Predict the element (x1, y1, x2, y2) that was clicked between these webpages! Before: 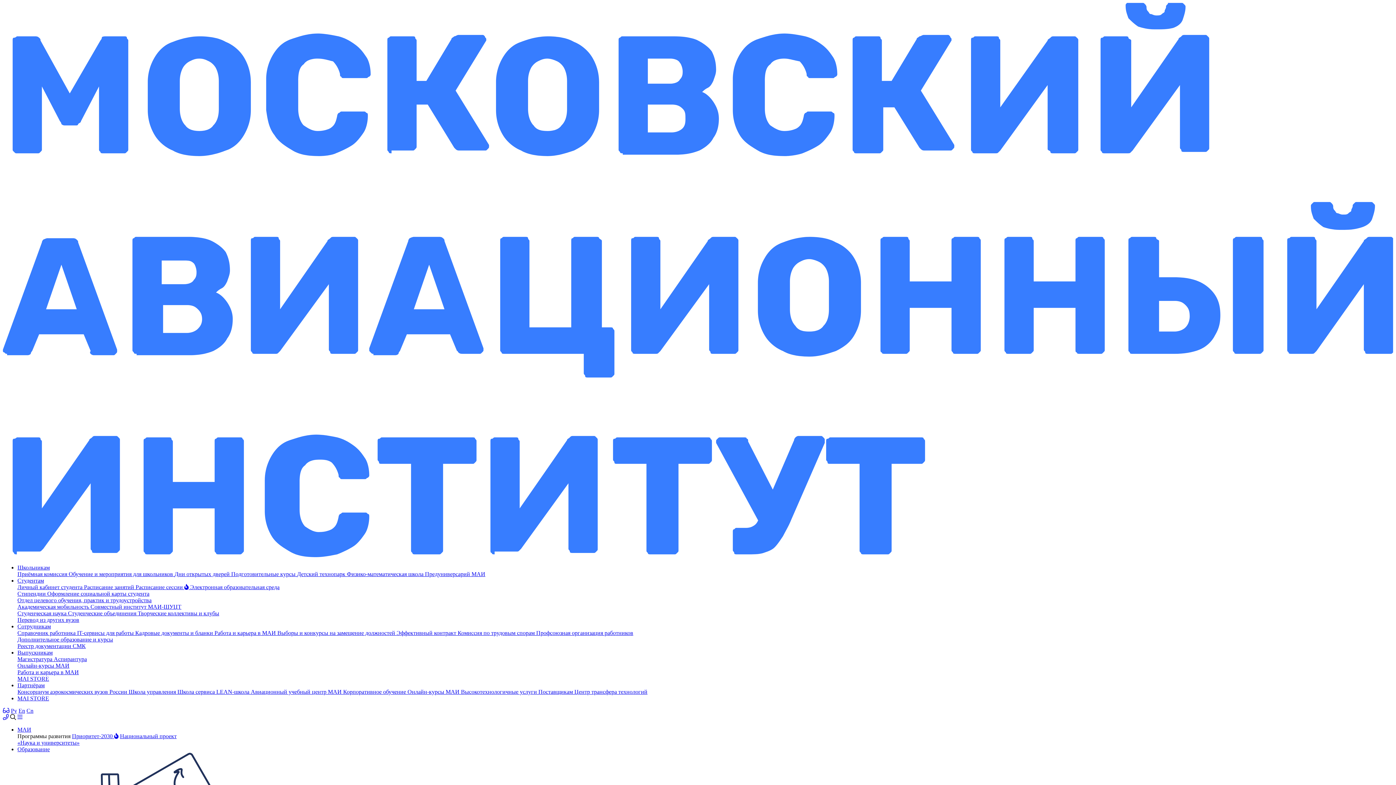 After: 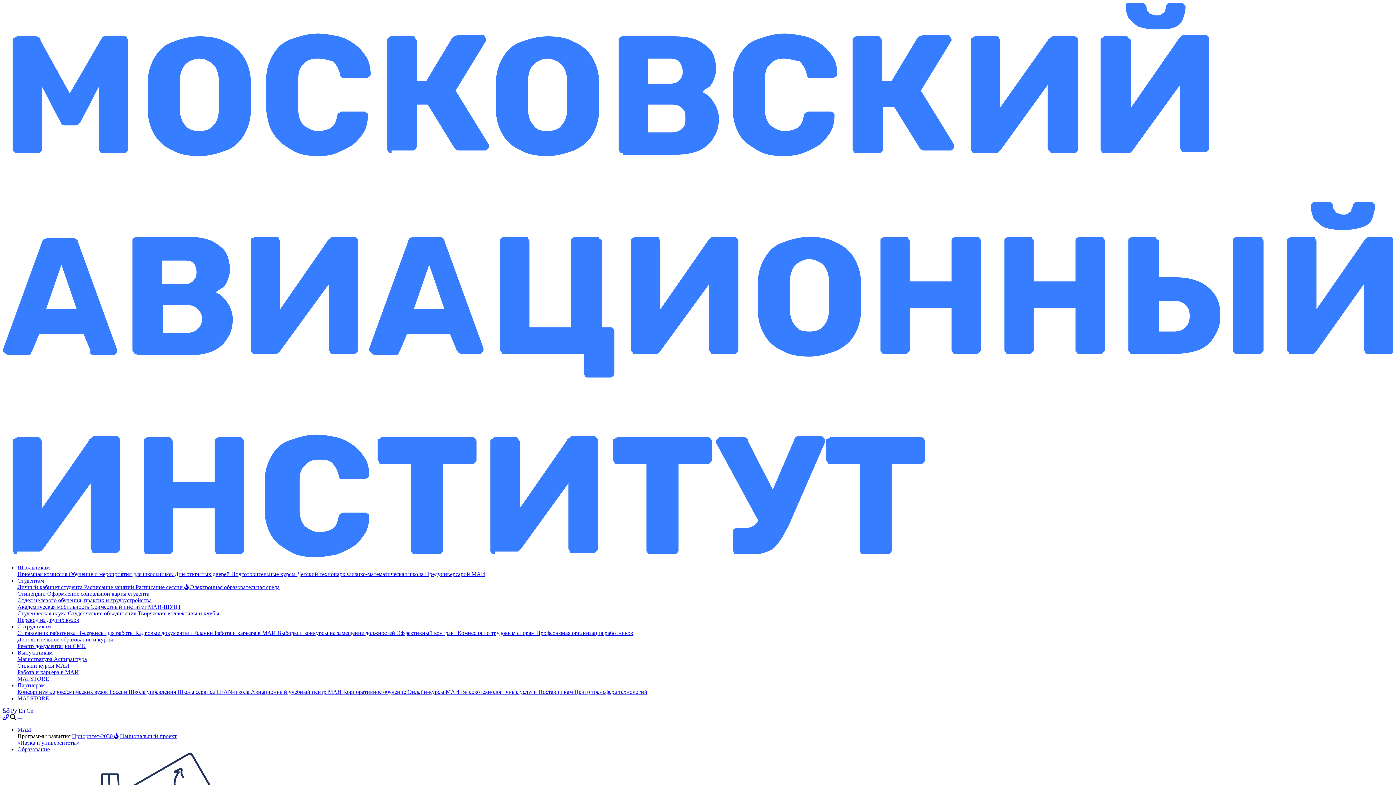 Action: bbox: (53, 656, 86, 662) label: Аспирантура